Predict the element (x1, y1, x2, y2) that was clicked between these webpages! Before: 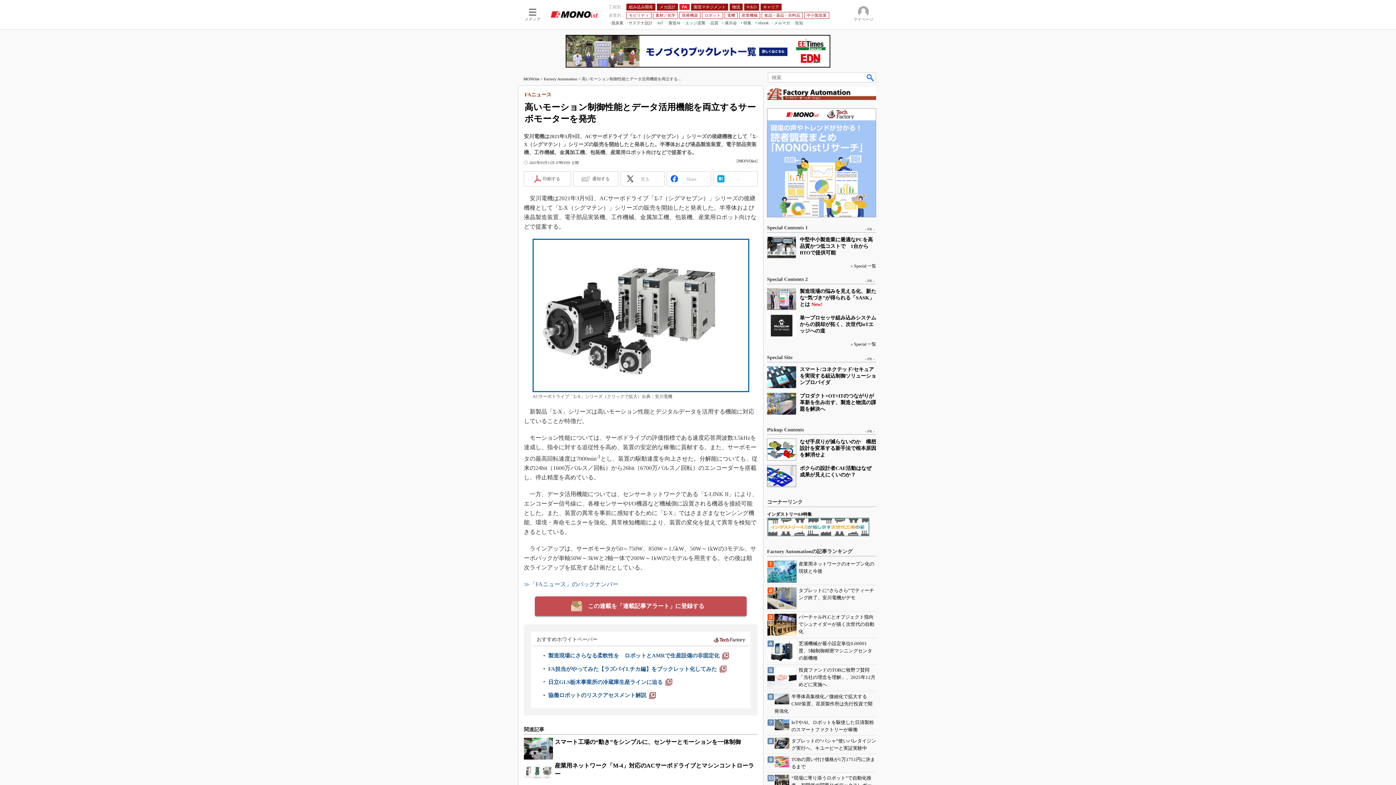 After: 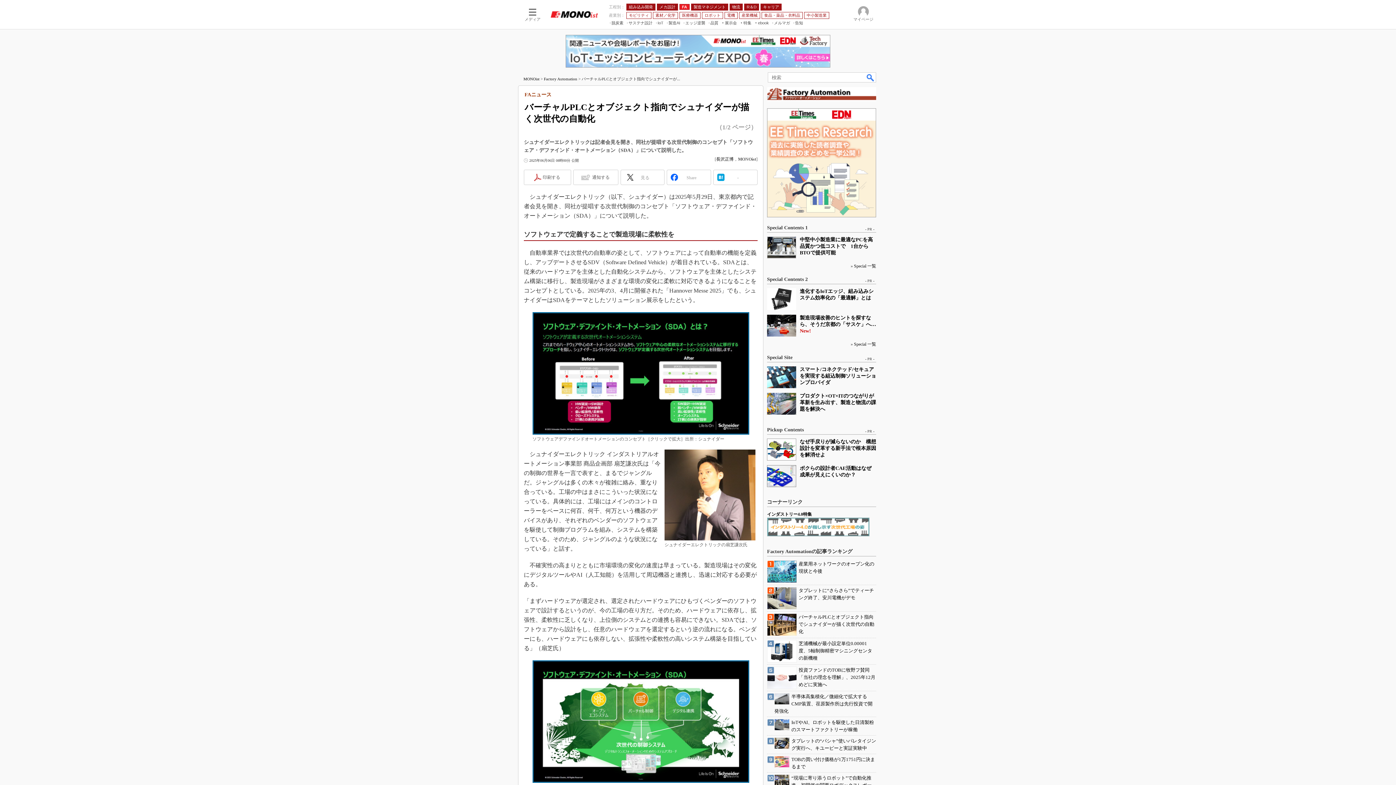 Action: bbox: (798, 614, 874, 634) label: バーチャルPLCとオブジェクト指向でシュナイダーが描く次世代の自動化